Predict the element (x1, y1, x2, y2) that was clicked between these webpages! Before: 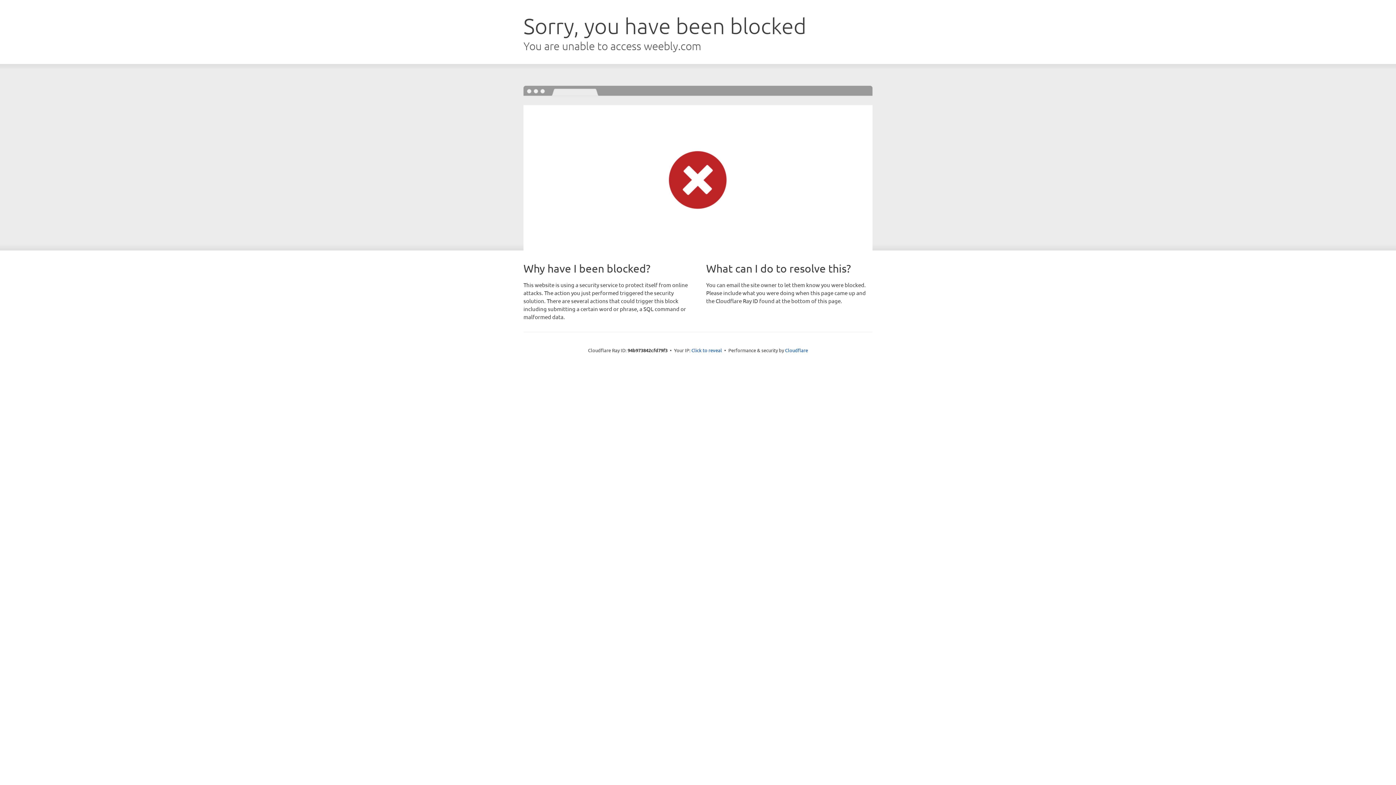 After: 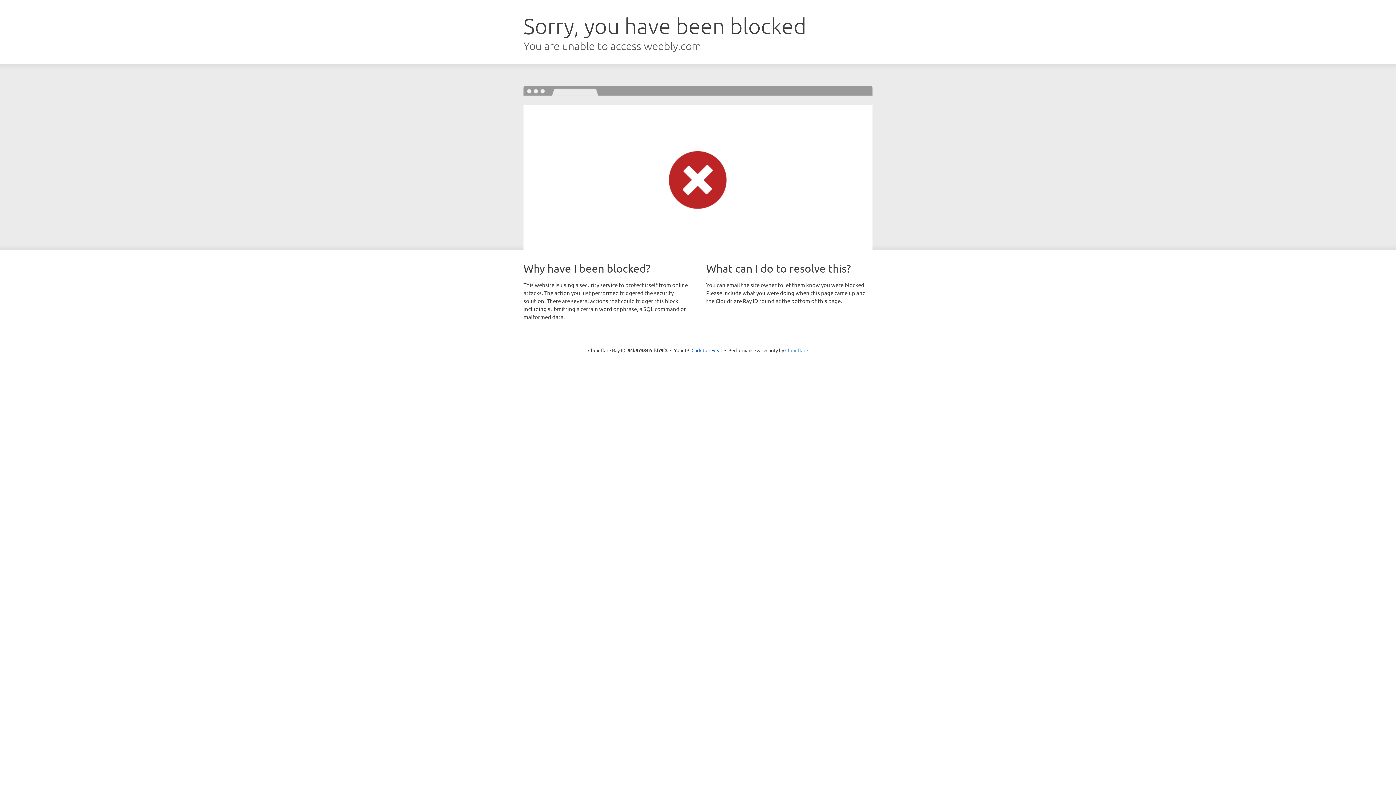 Action: label: Cloudflare bbox: (785, 347, 808, 353)